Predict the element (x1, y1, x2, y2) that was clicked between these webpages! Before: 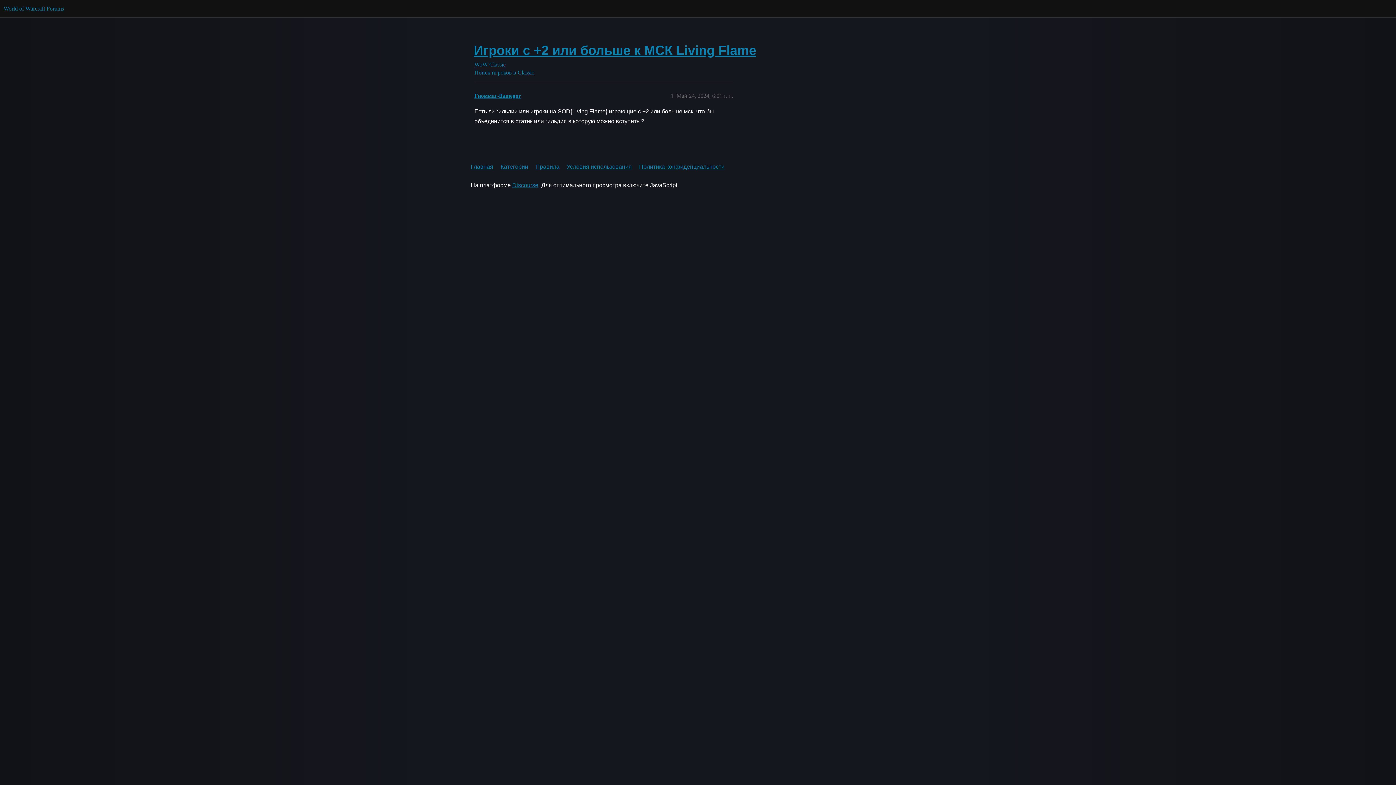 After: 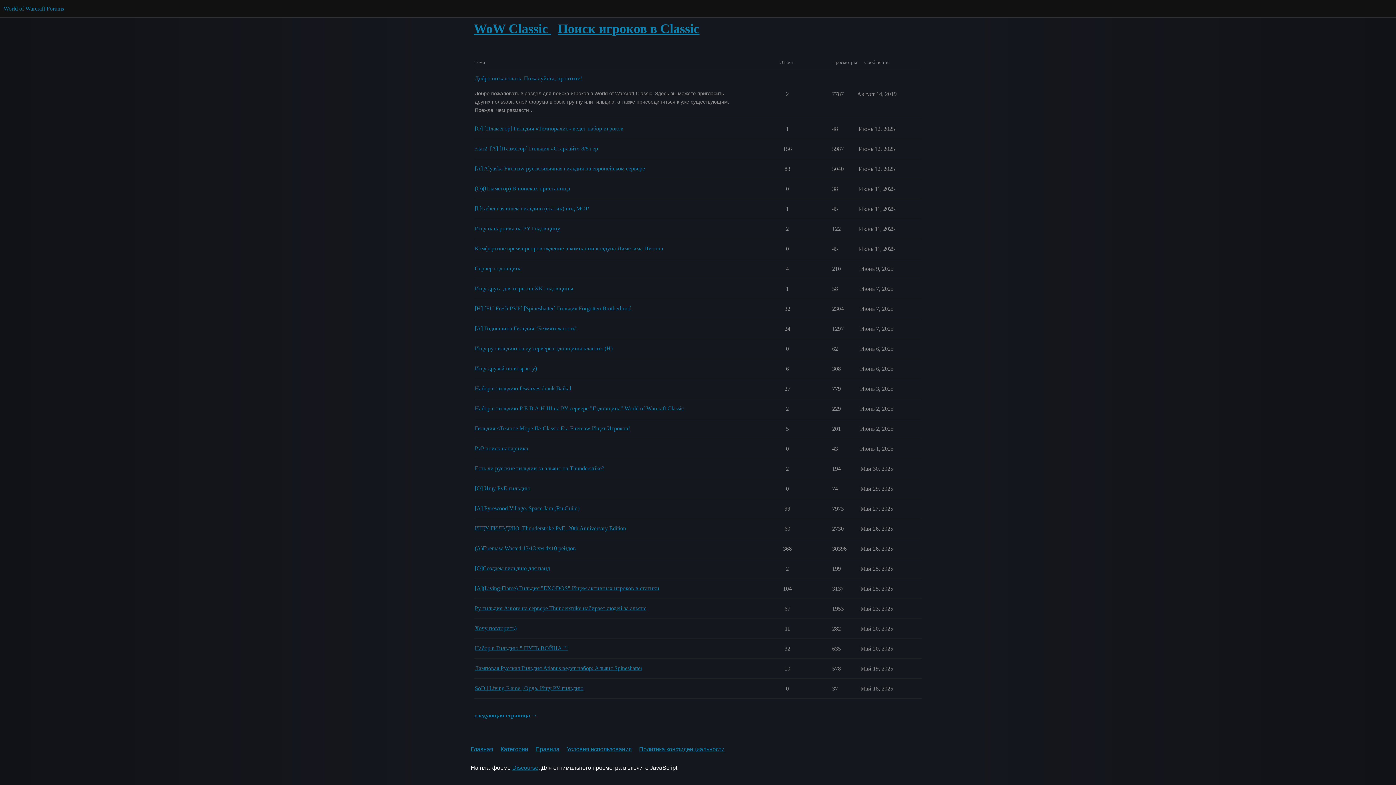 Action: label: WoW Classic bbox: (474, 61, 921, 68)